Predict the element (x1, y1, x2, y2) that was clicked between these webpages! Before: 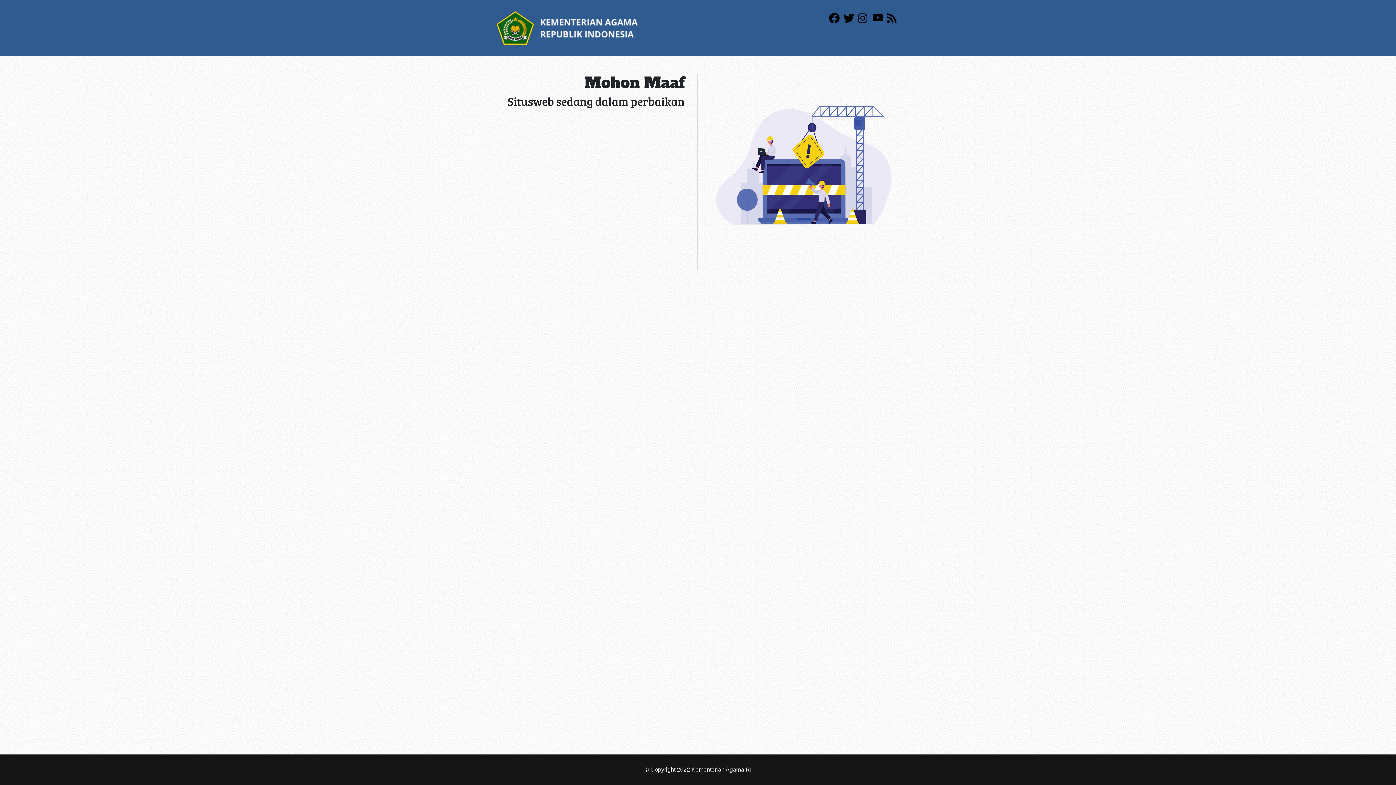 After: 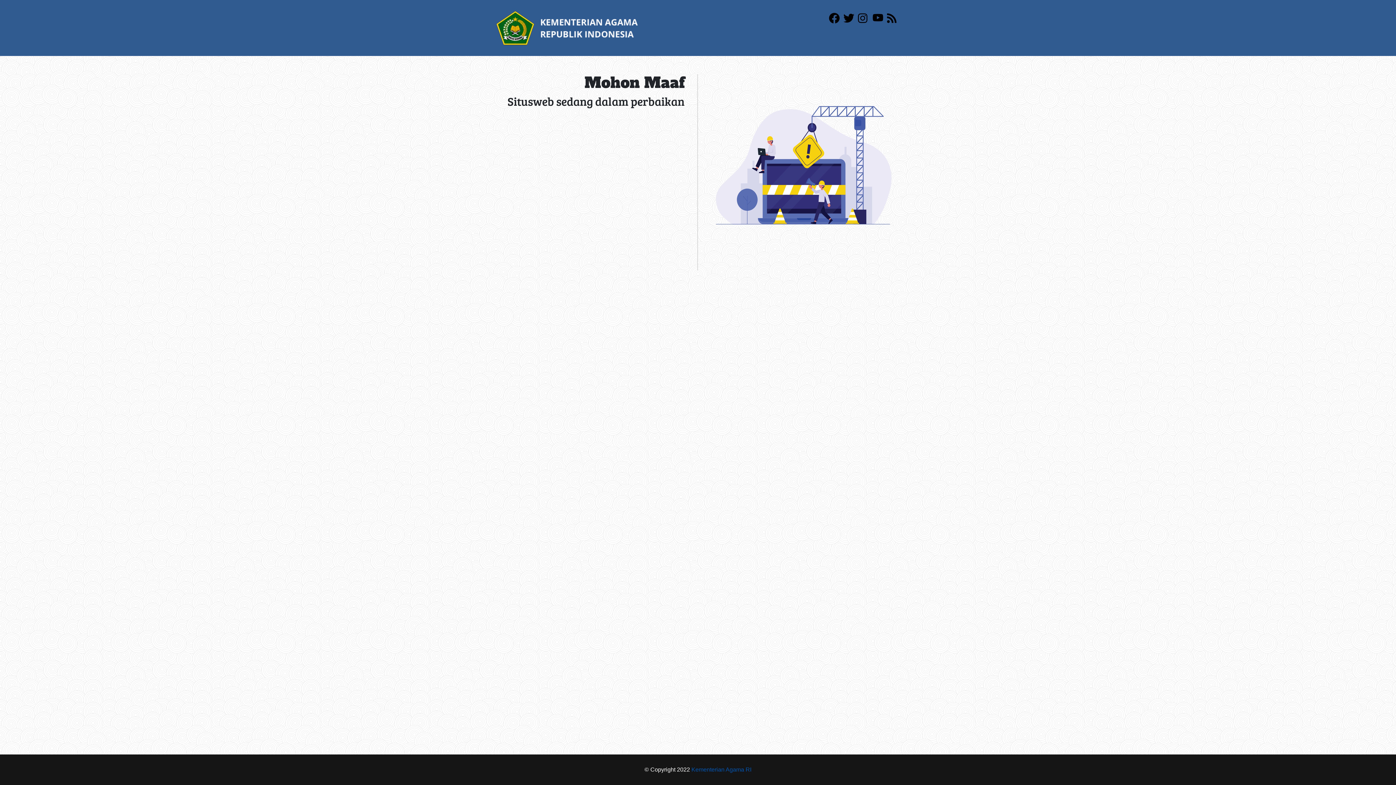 Action: label: Kementerian Agama RI bbox: (691, 766, 751, 773)